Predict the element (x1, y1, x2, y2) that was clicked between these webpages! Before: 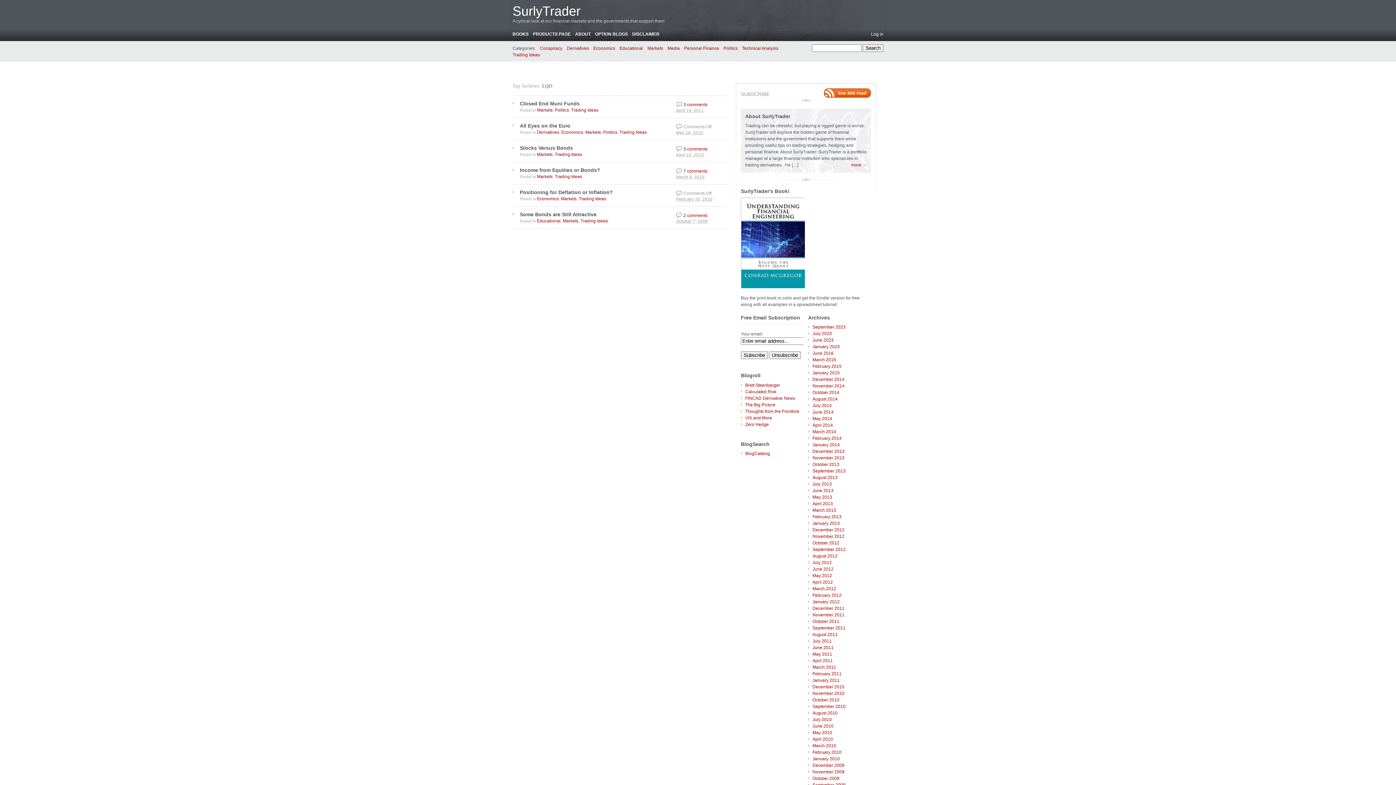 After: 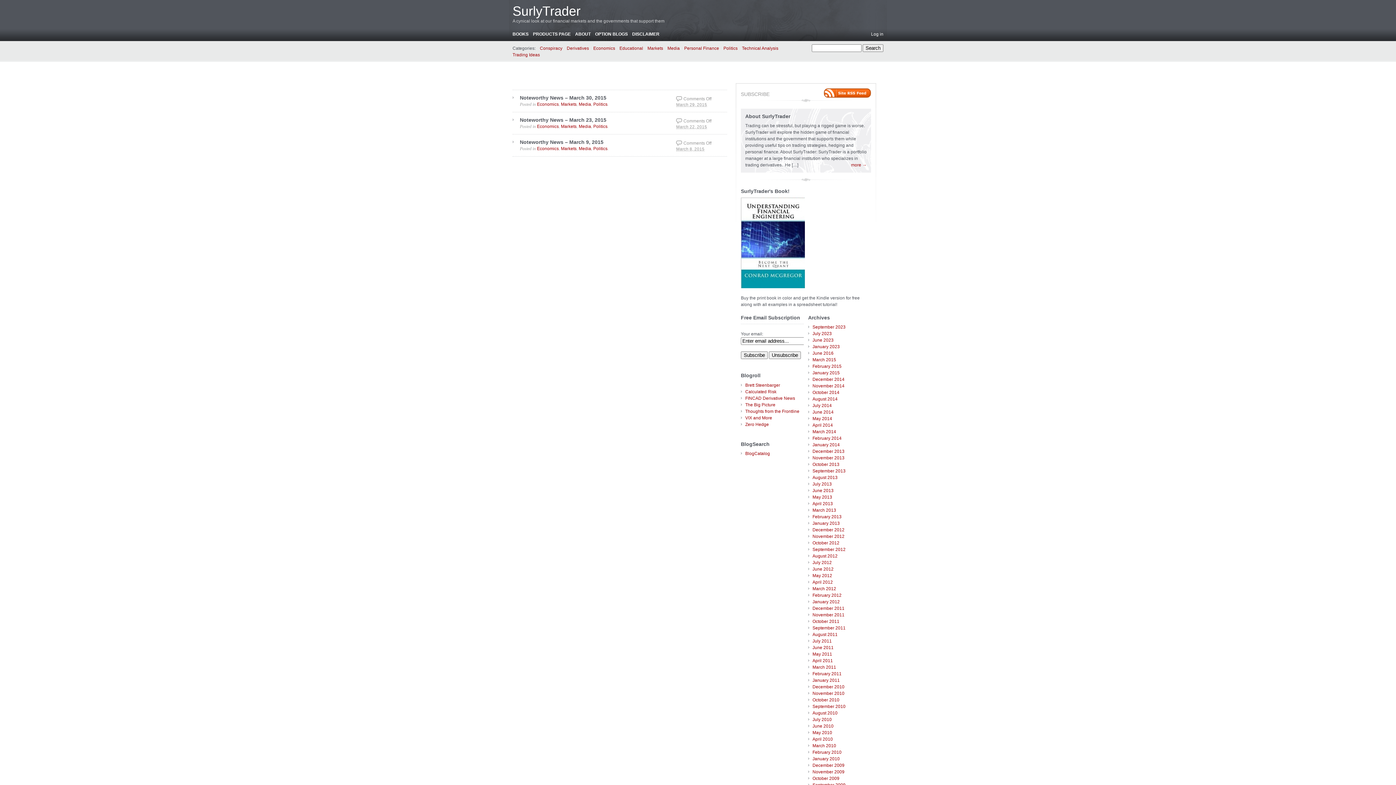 Action: bbox: (812, 357, 836, 362) label: March 2015